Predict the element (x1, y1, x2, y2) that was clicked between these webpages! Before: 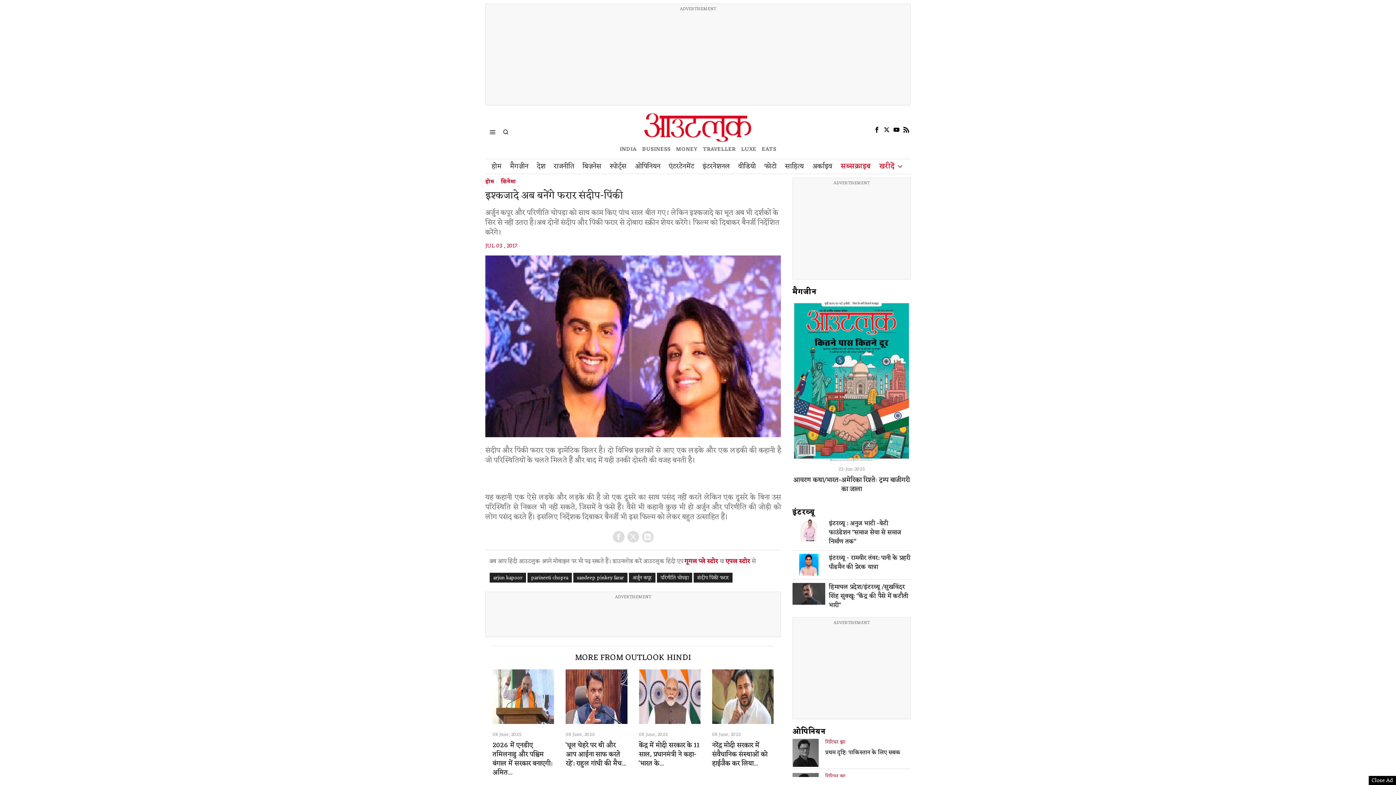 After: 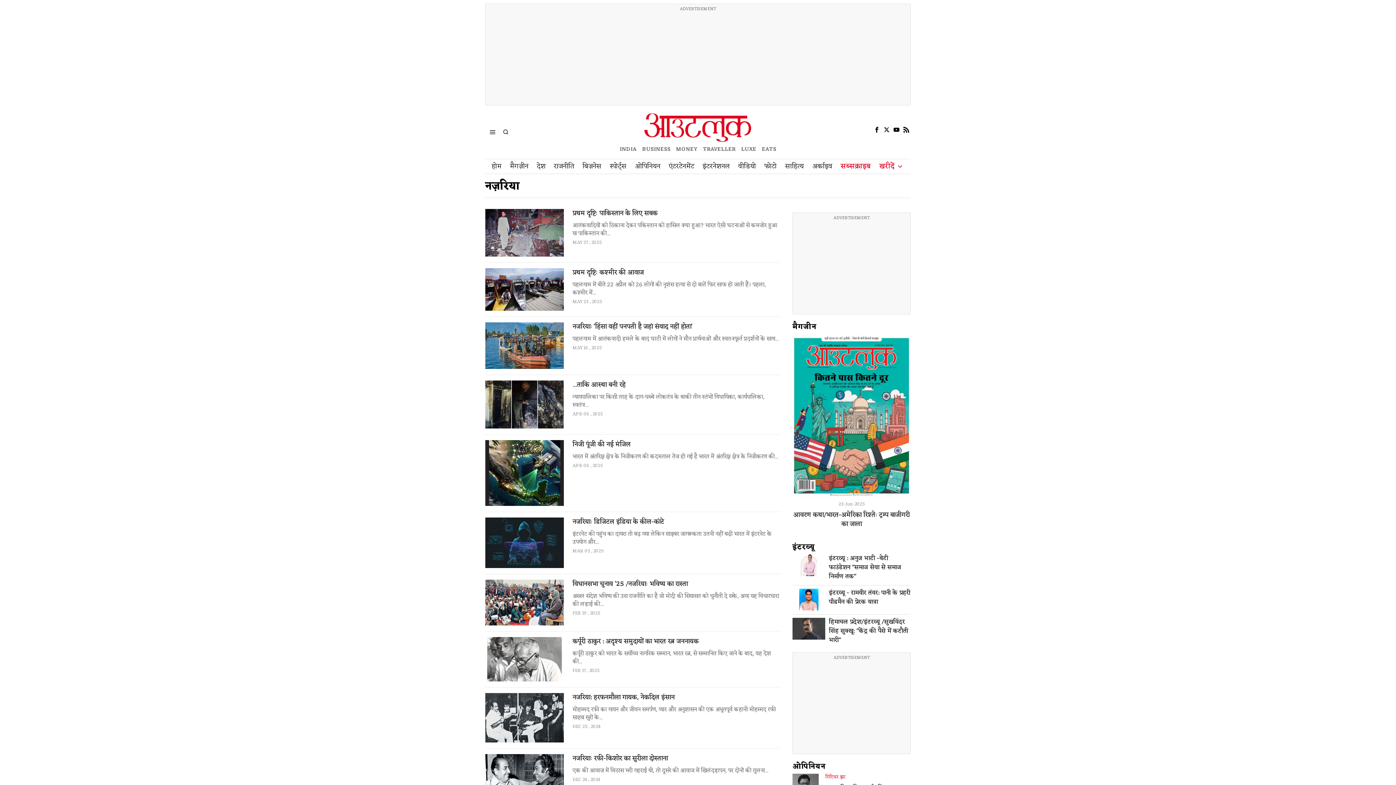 Action: bbox: (792, 725, 825, 738) label: ओपिनियन